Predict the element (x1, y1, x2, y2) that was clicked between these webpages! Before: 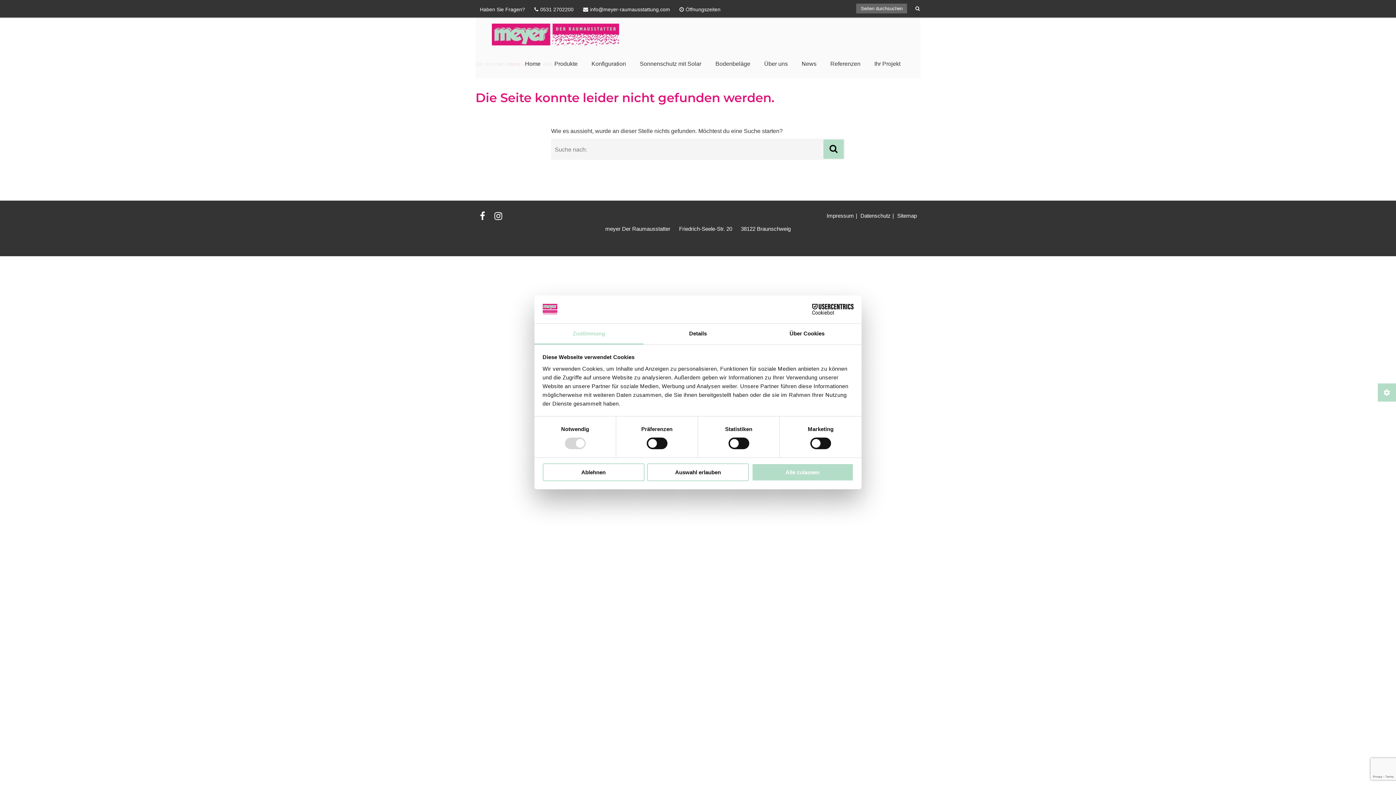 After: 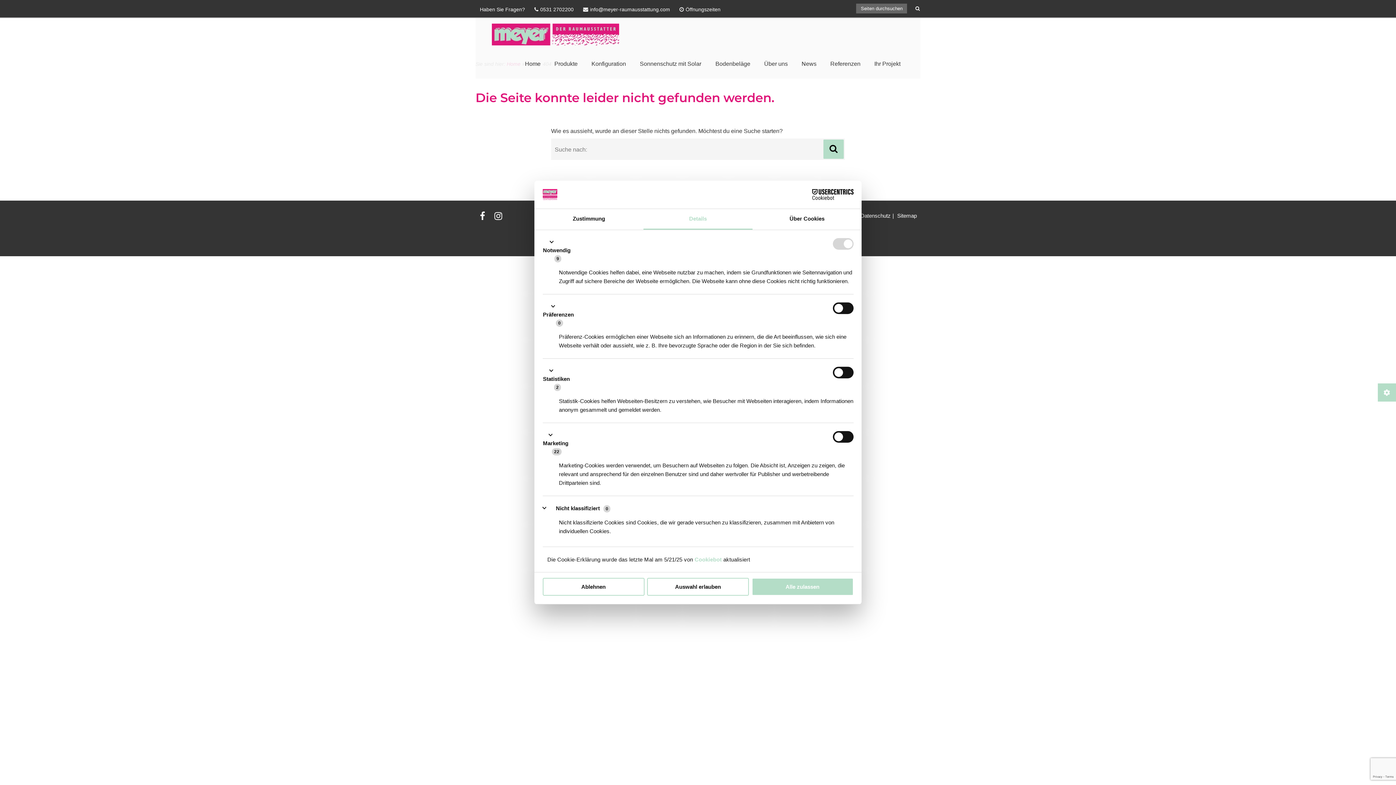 Action: label: Details bbox: (643, 323, 752, 344)